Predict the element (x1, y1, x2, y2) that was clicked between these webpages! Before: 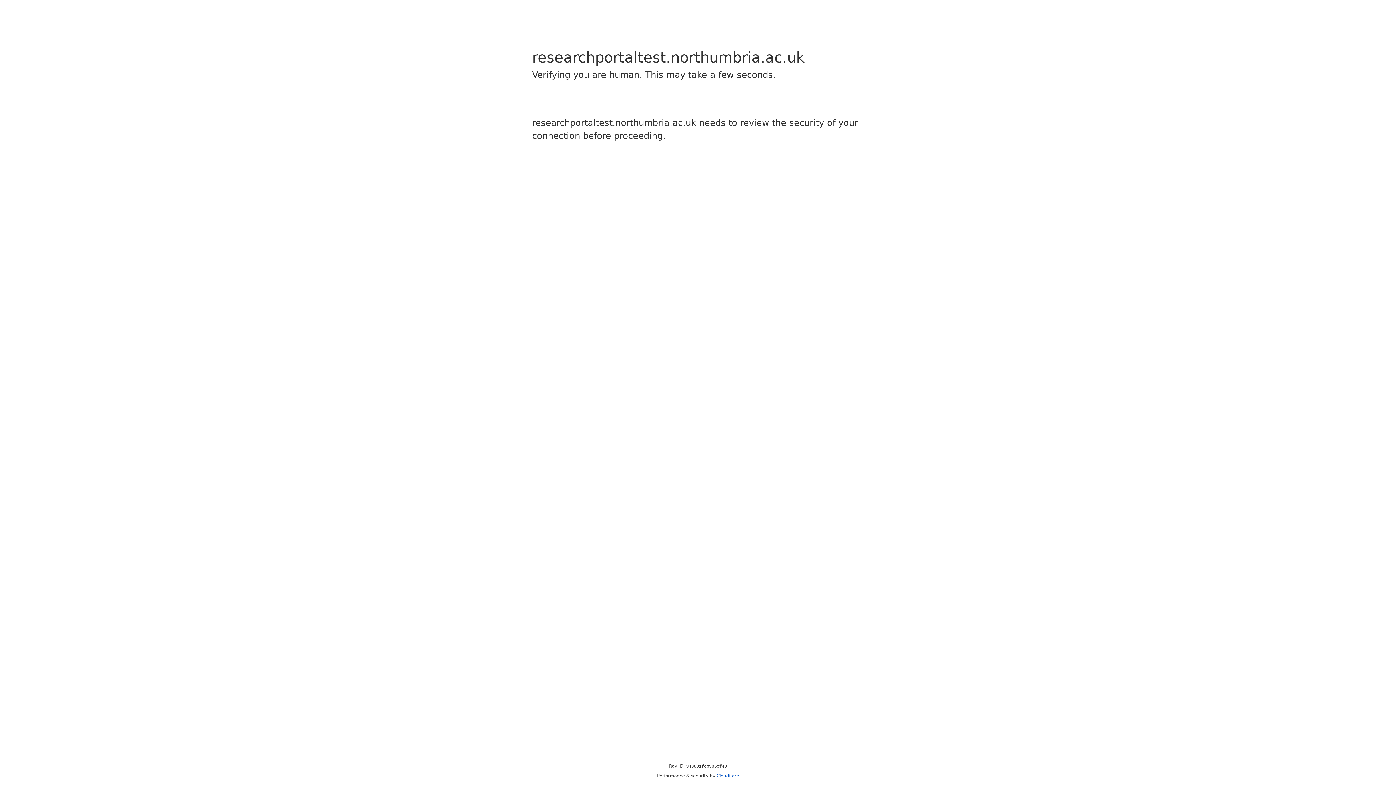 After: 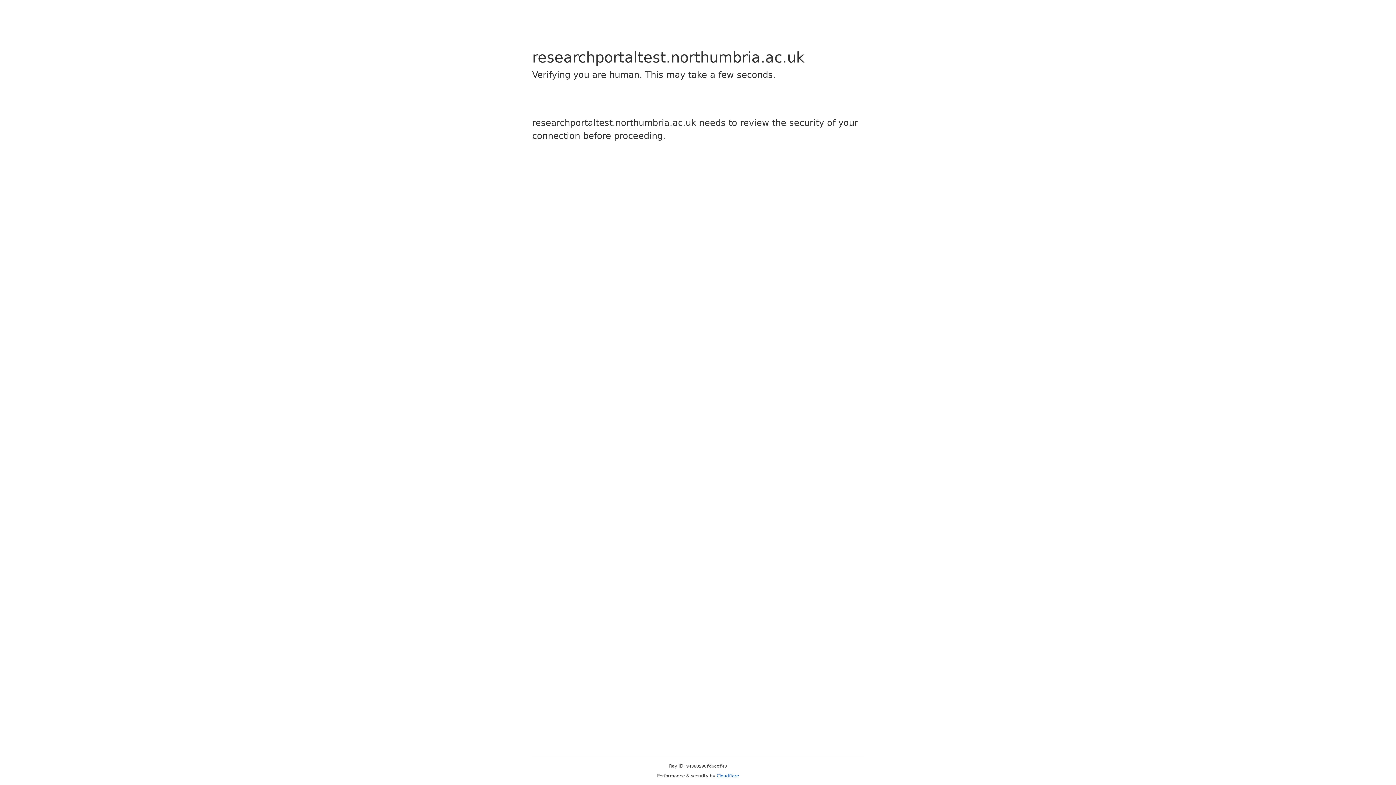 Action: bbox: (716, 773, 739, 778) label: Cloudflare